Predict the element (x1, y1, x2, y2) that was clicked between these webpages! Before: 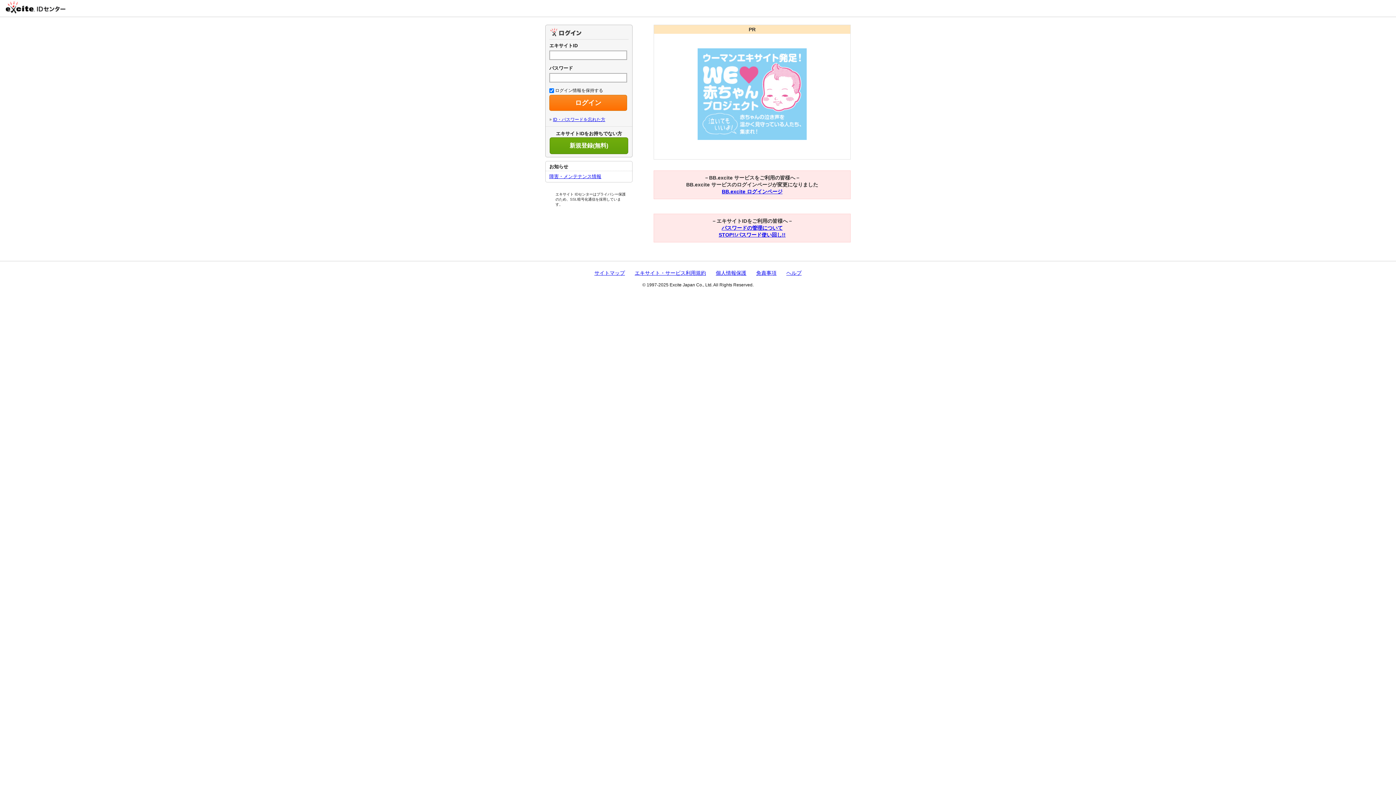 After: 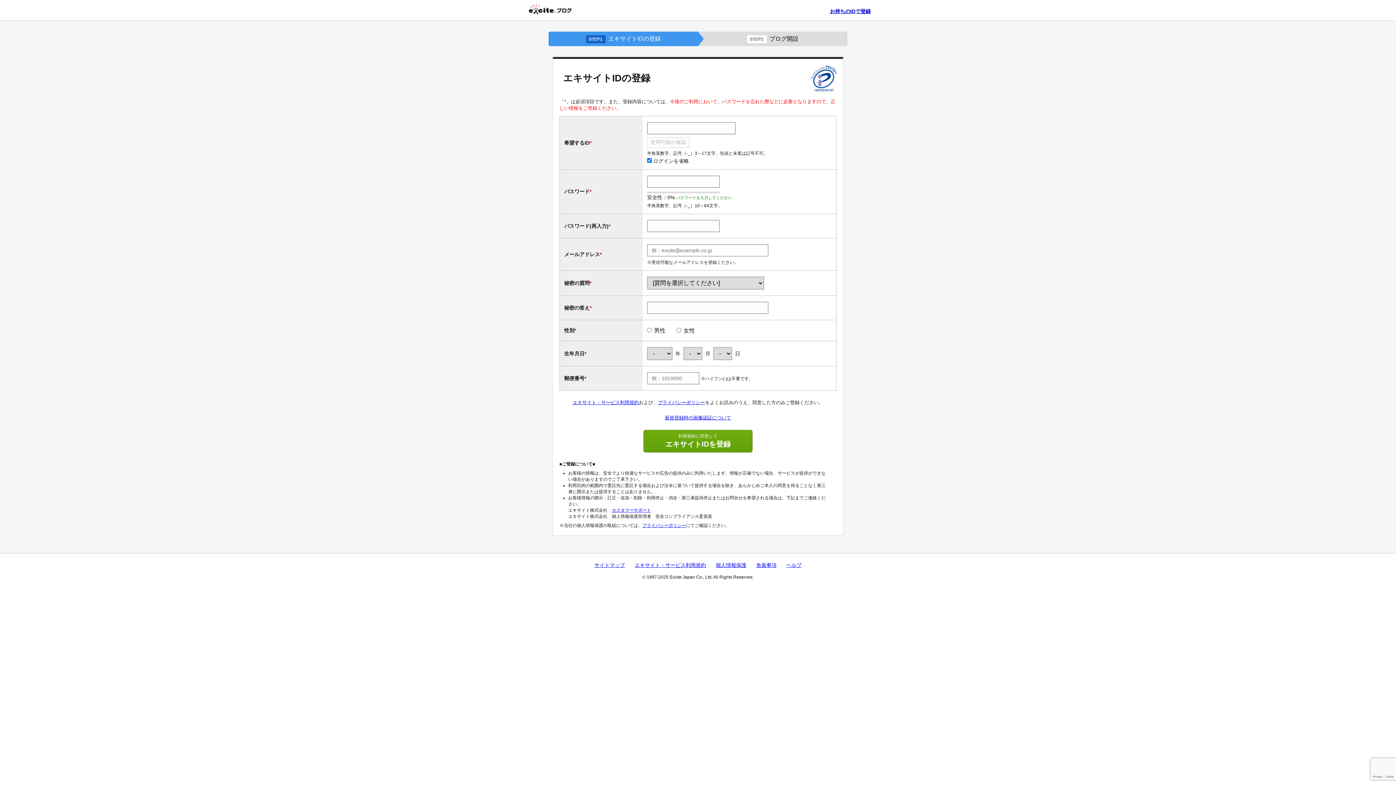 Action: label: 新規登録(無料) bbox: (549, 137, 628, 154)